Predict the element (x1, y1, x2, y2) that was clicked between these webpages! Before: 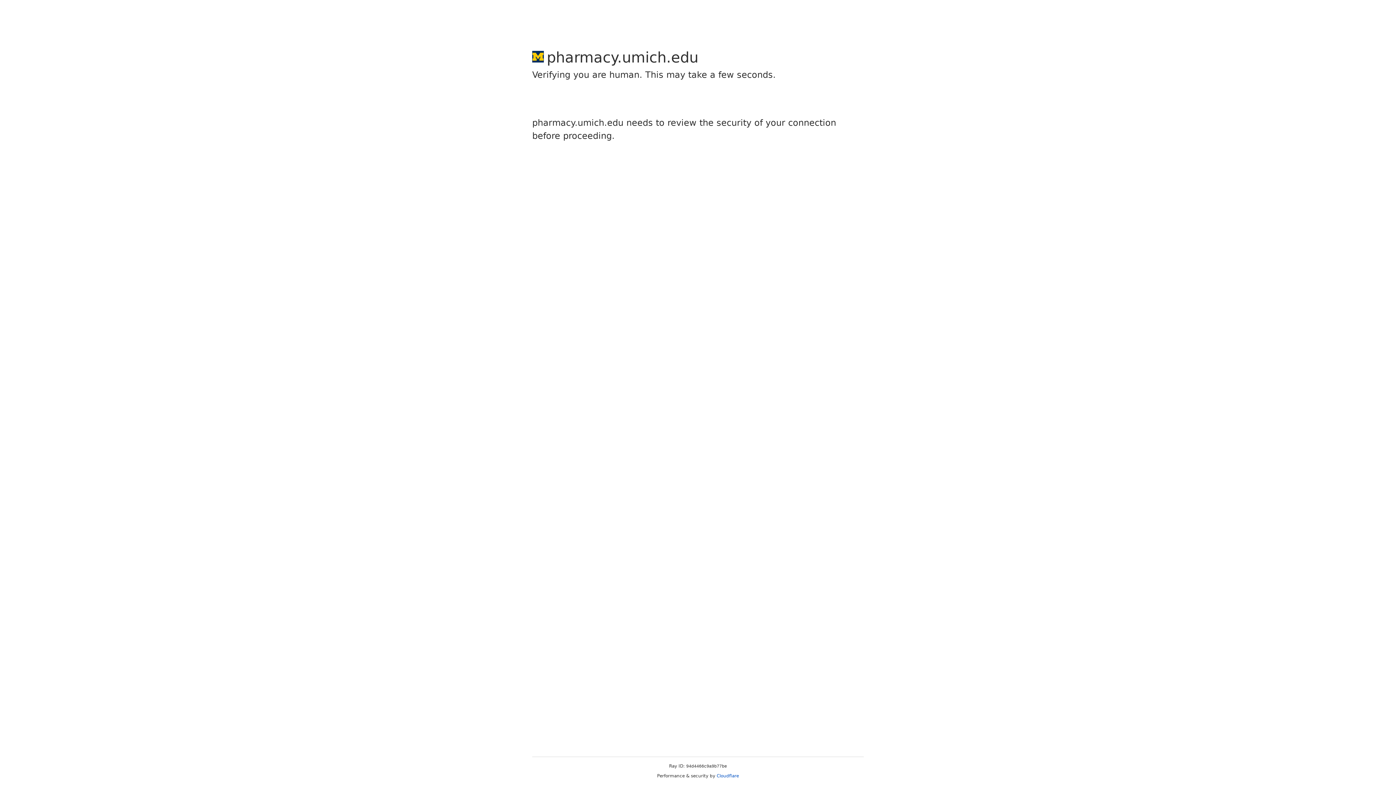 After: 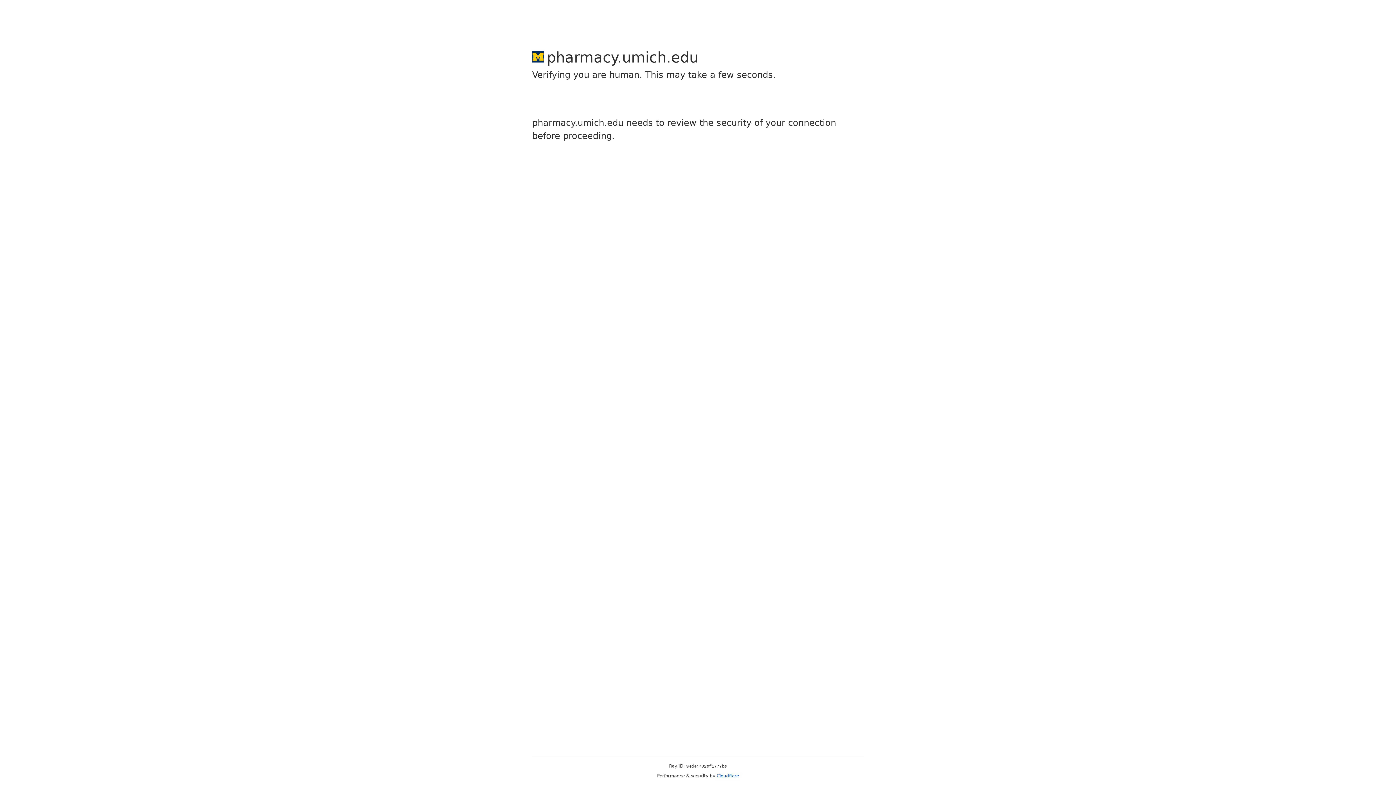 Action: bbox: (716, 773, 739, 778) label: Cloudflare